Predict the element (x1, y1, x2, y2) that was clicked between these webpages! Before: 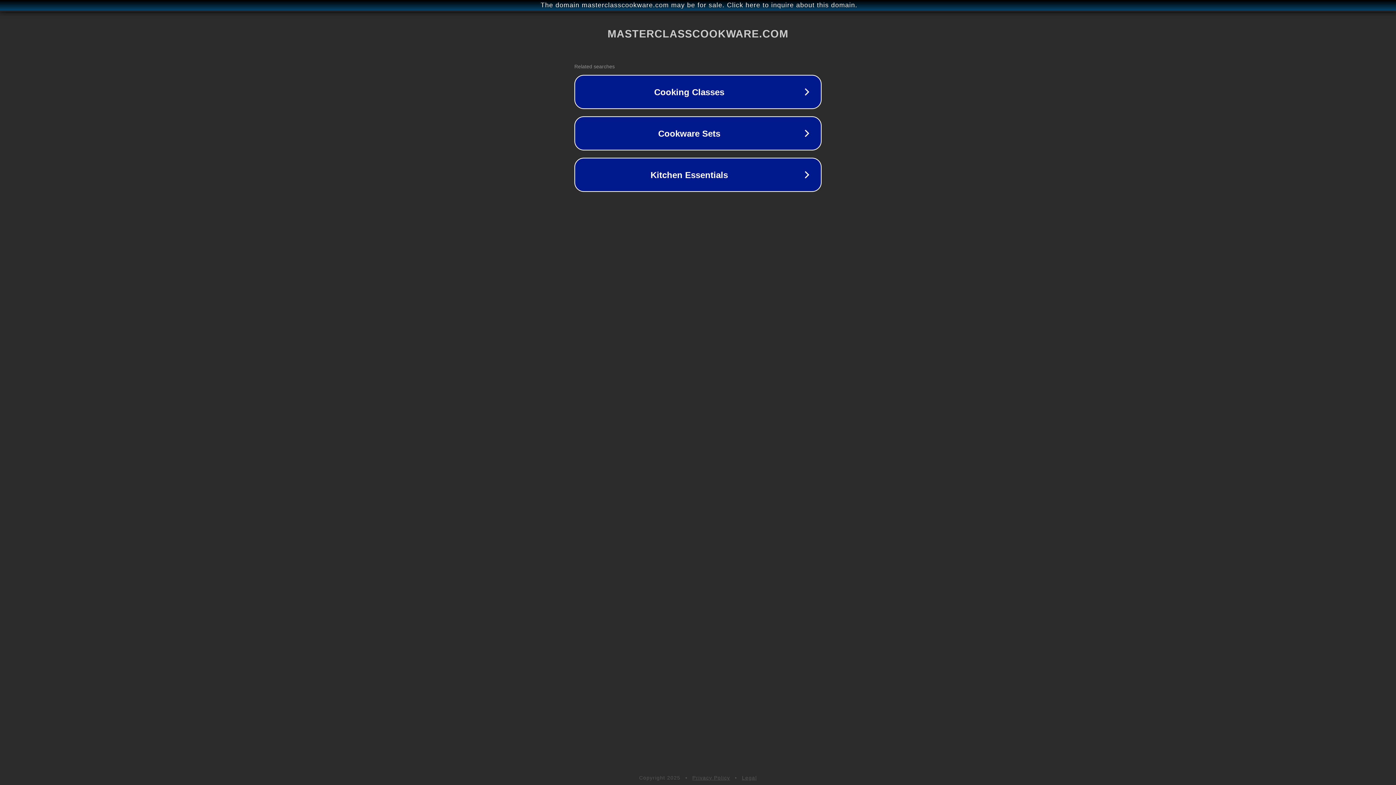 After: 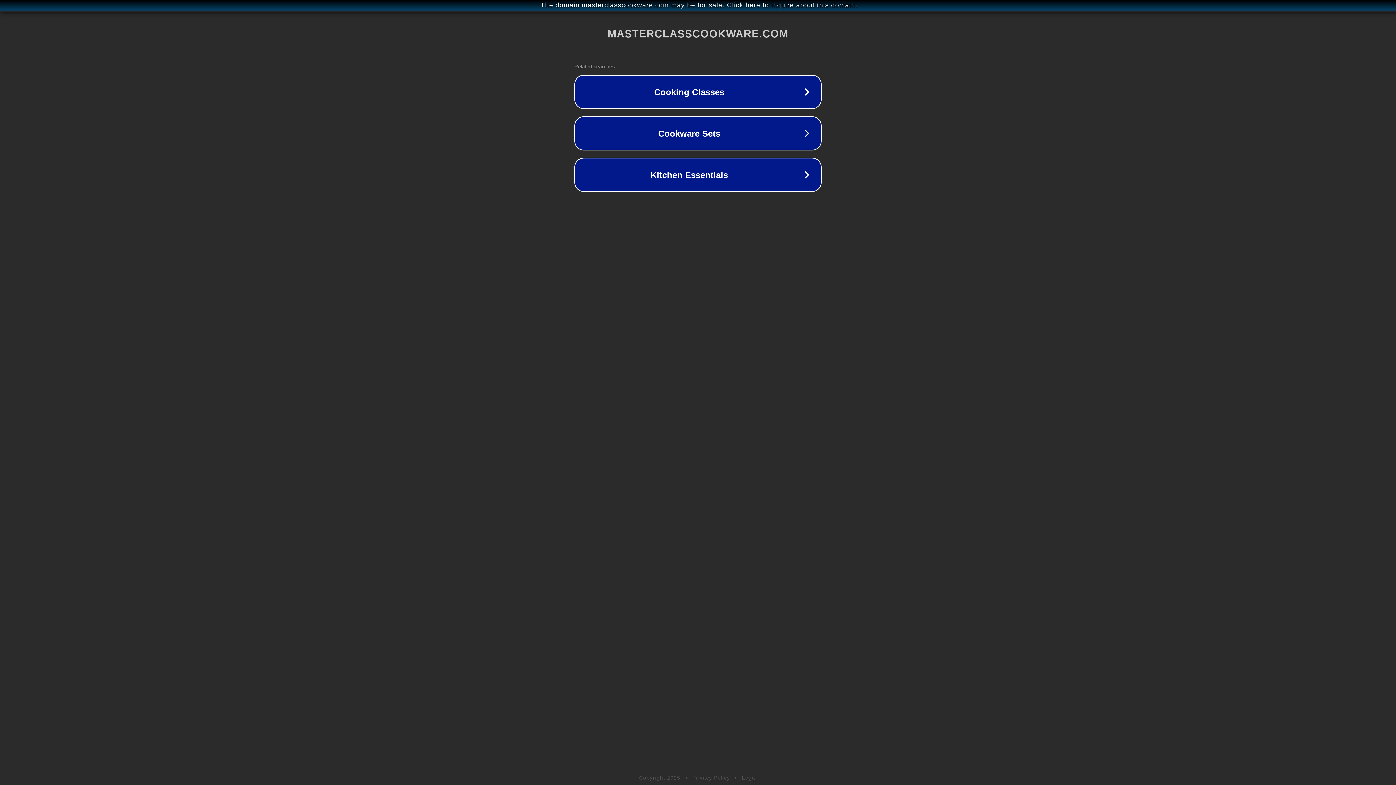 Action: bbox: (692, 775, 730, 781) label: Privacy Policy